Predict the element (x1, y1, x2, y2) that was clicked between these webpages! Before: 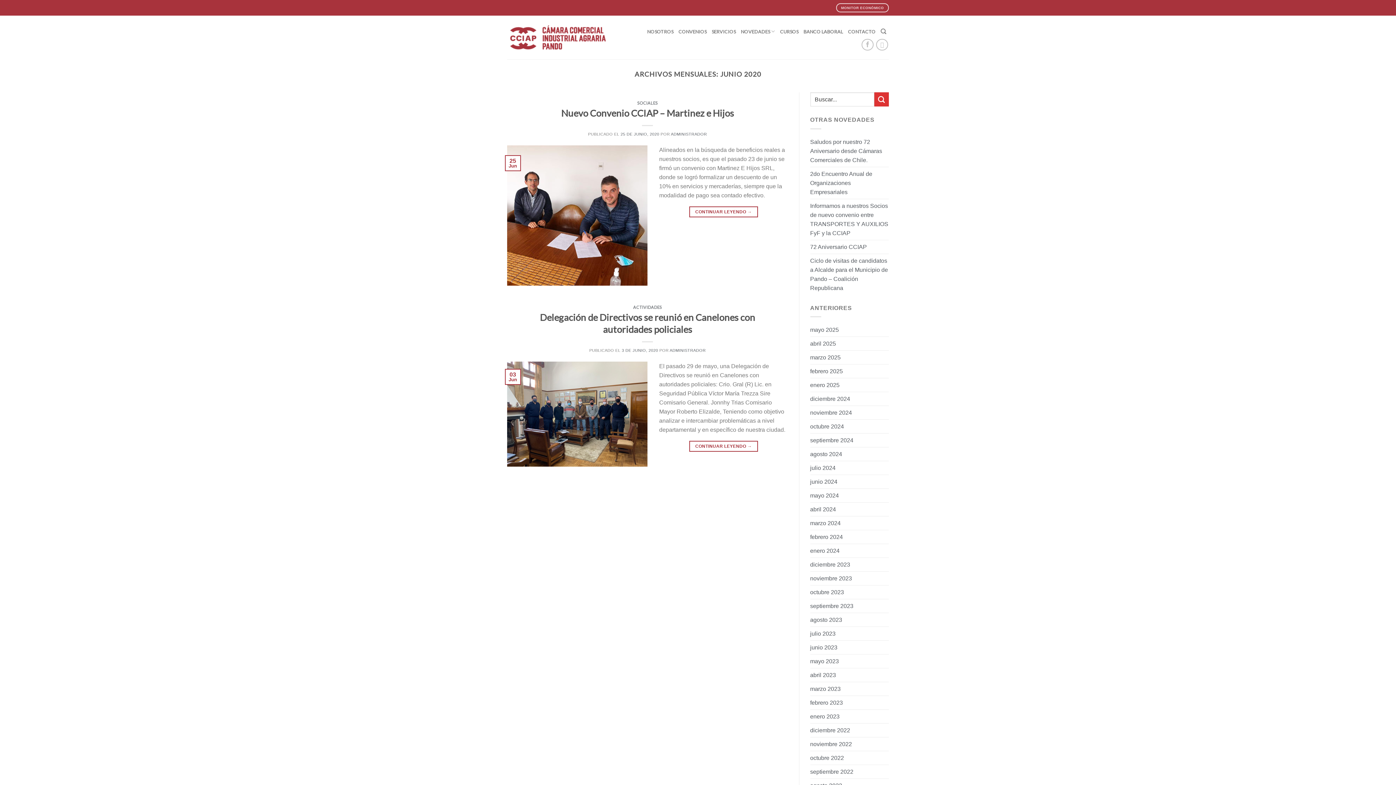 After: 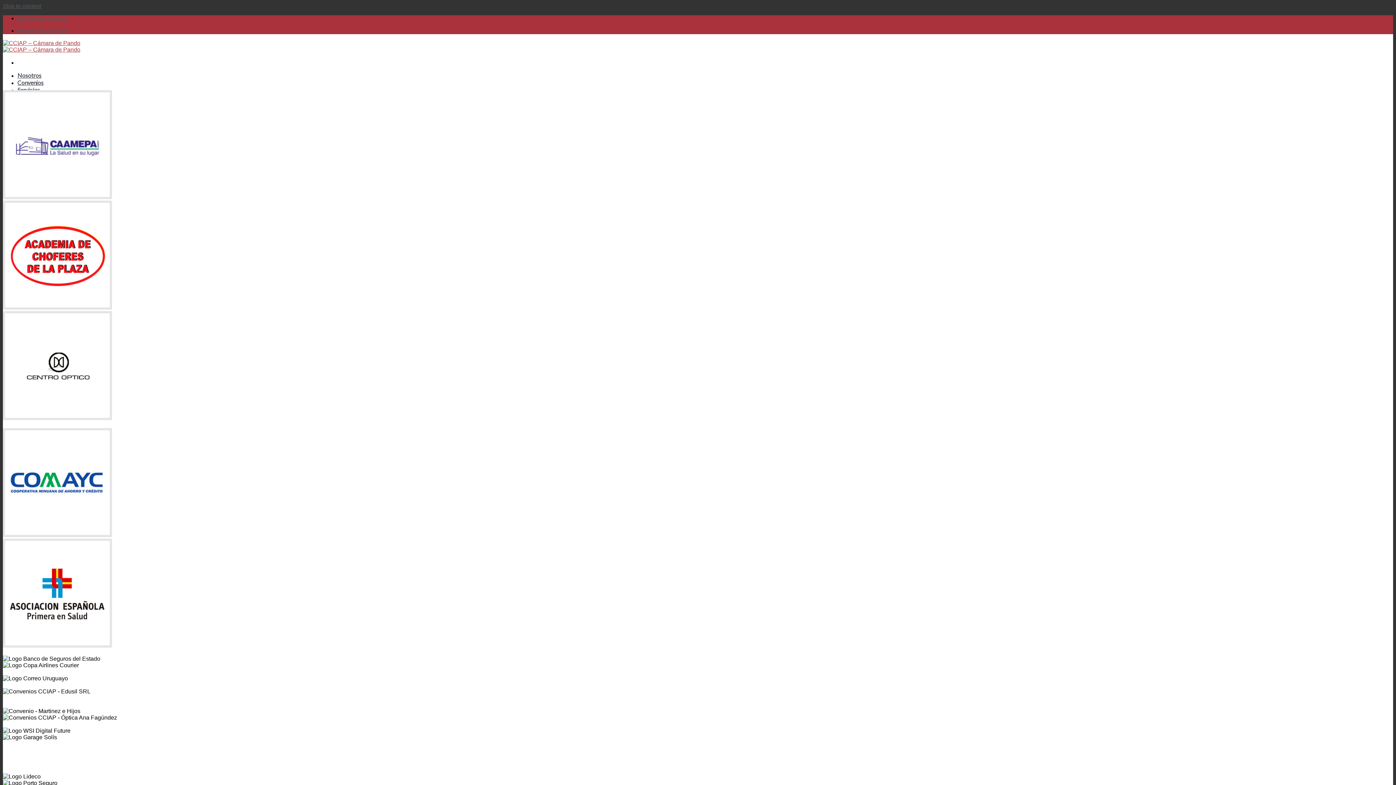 Action: bbox: (678, 24, 706, 38) label: CONVENIOS